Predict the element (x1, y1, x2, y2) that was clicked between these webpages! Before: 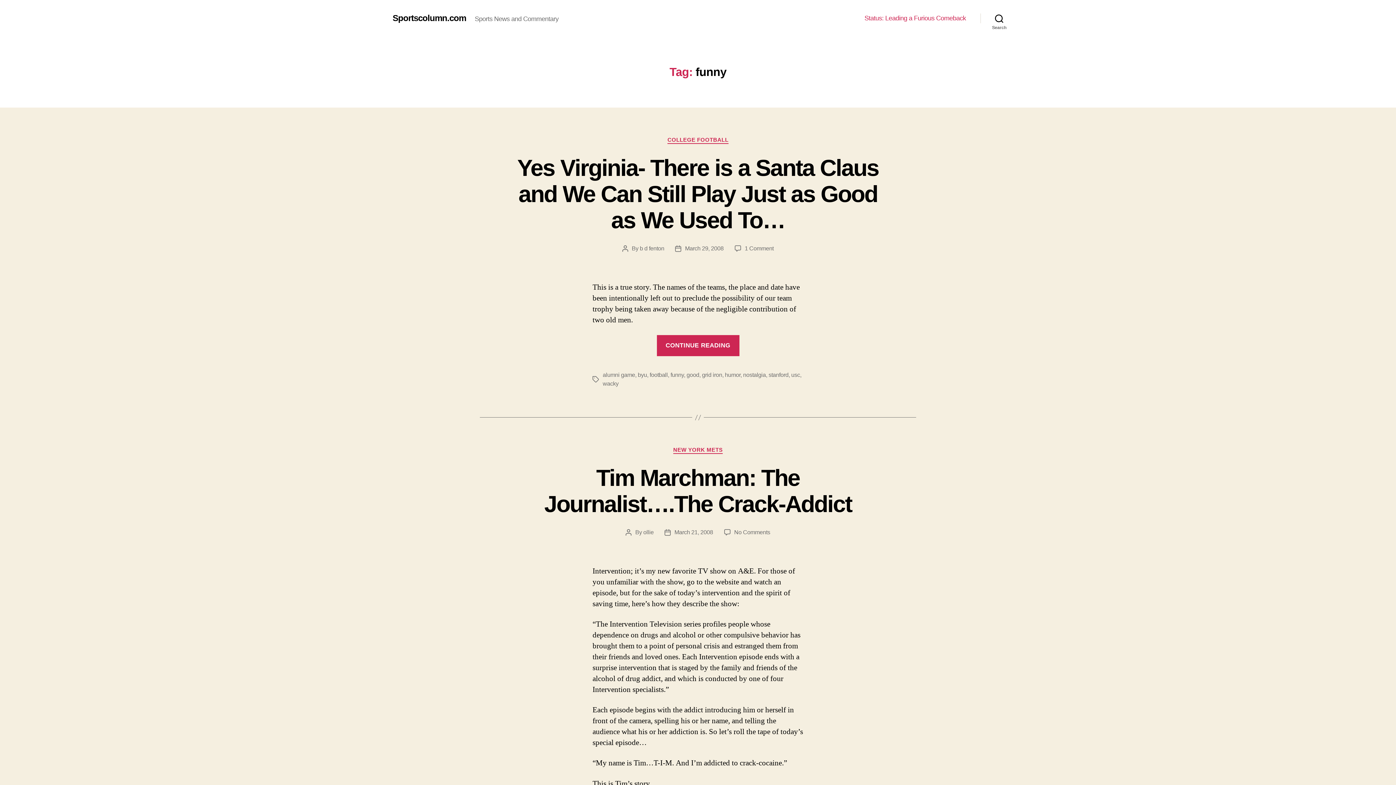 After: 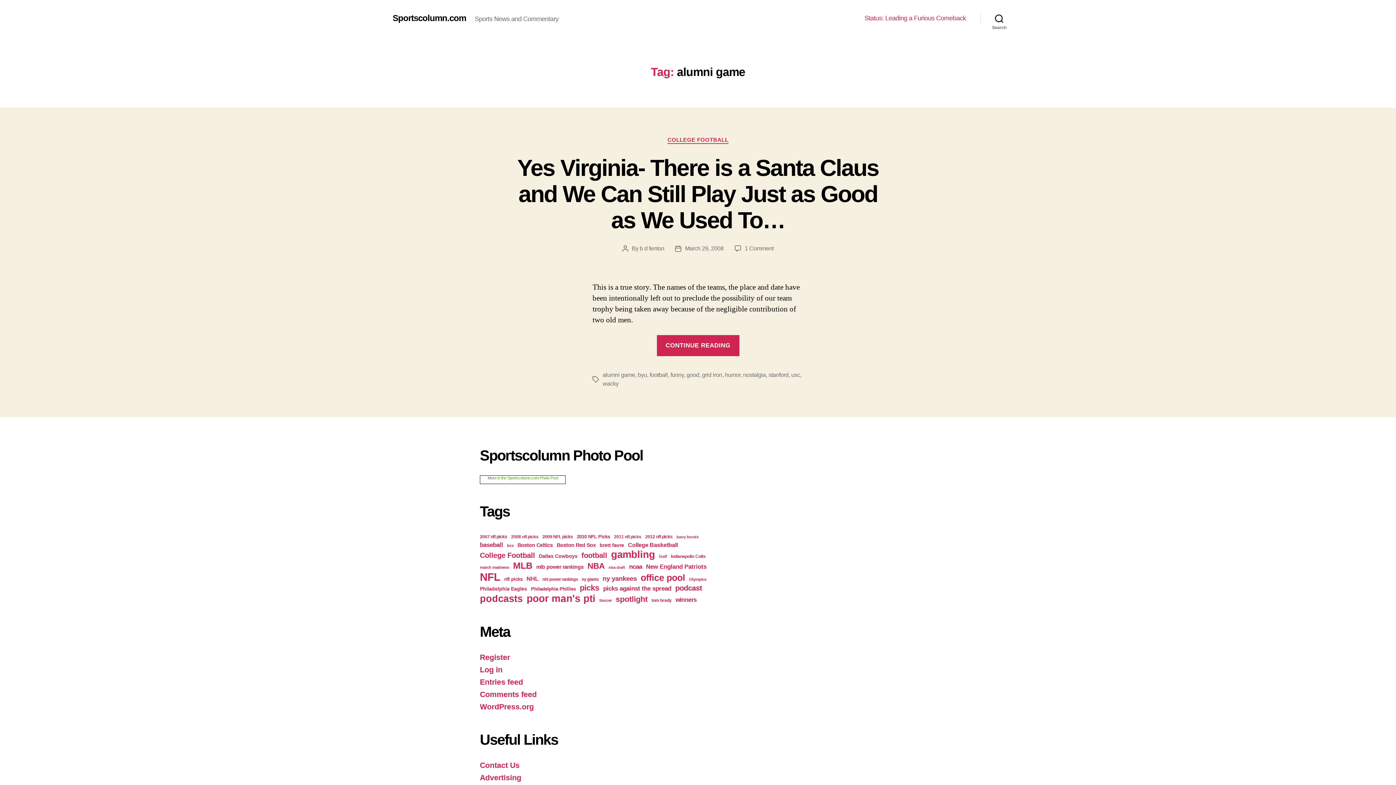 Action: label: alumni game bbox: (602, 372, 635, 378)